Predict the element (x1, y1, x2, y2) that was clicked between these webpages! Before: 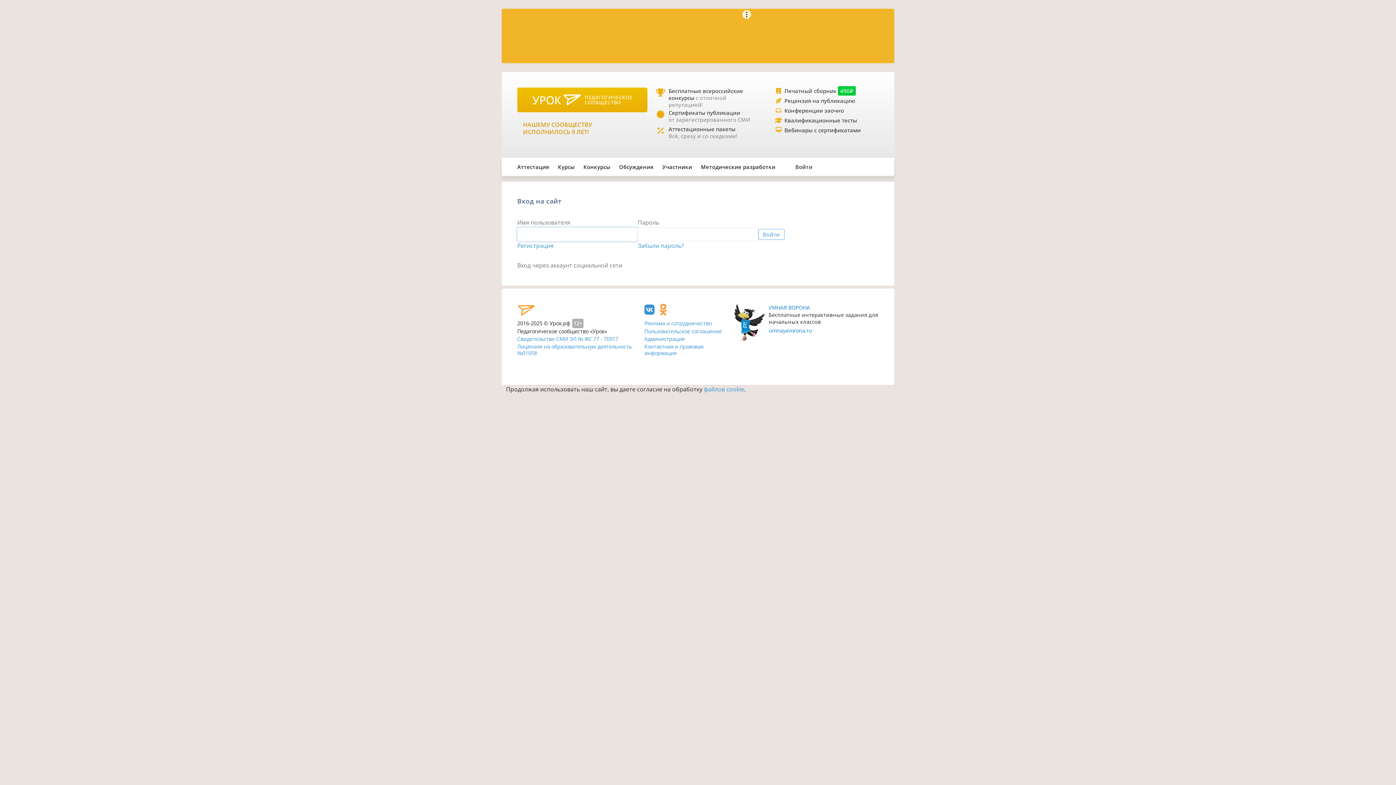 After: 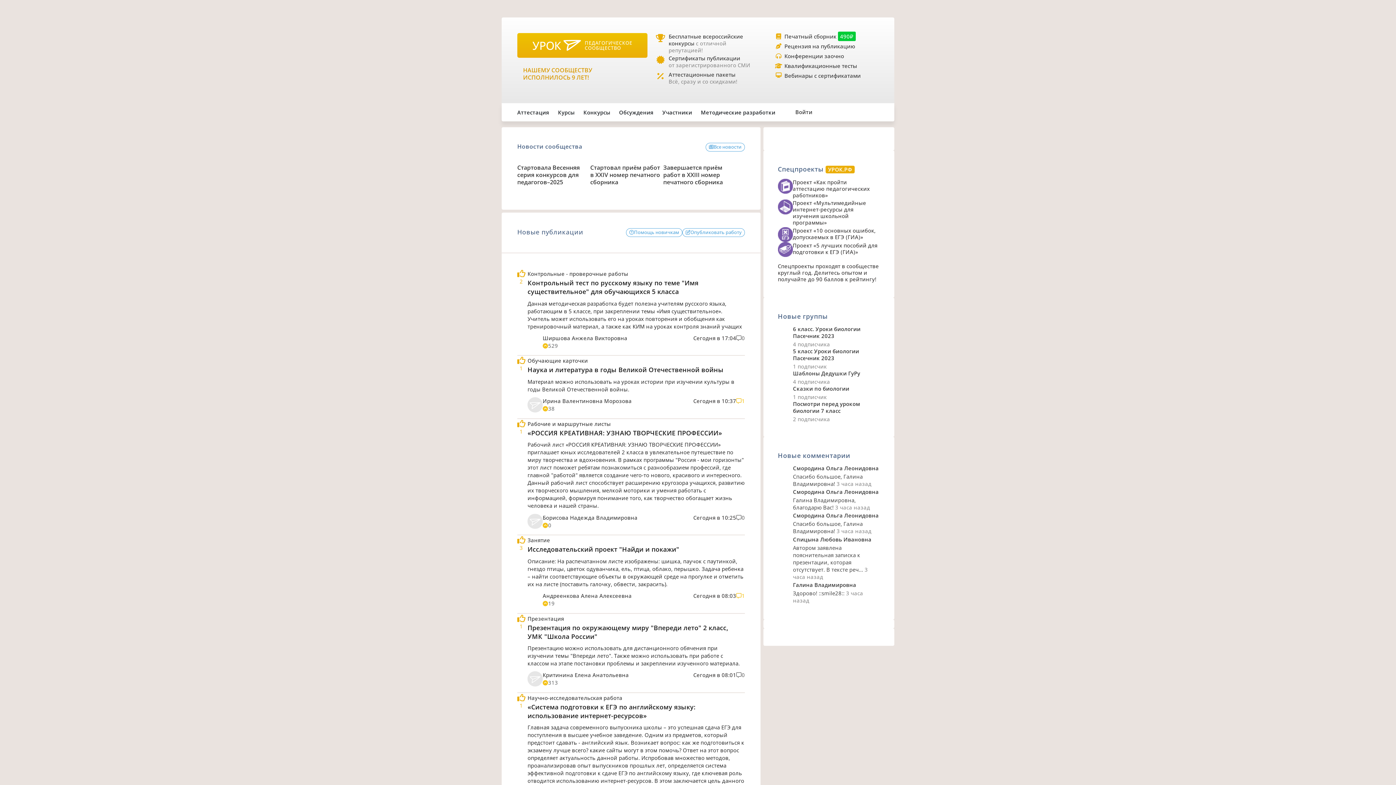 Action: label: УРОК

ПЕДАГОГИЧЕСКОЕ СООБЩЕСТВО bbox: (517, 87, 637, 112)